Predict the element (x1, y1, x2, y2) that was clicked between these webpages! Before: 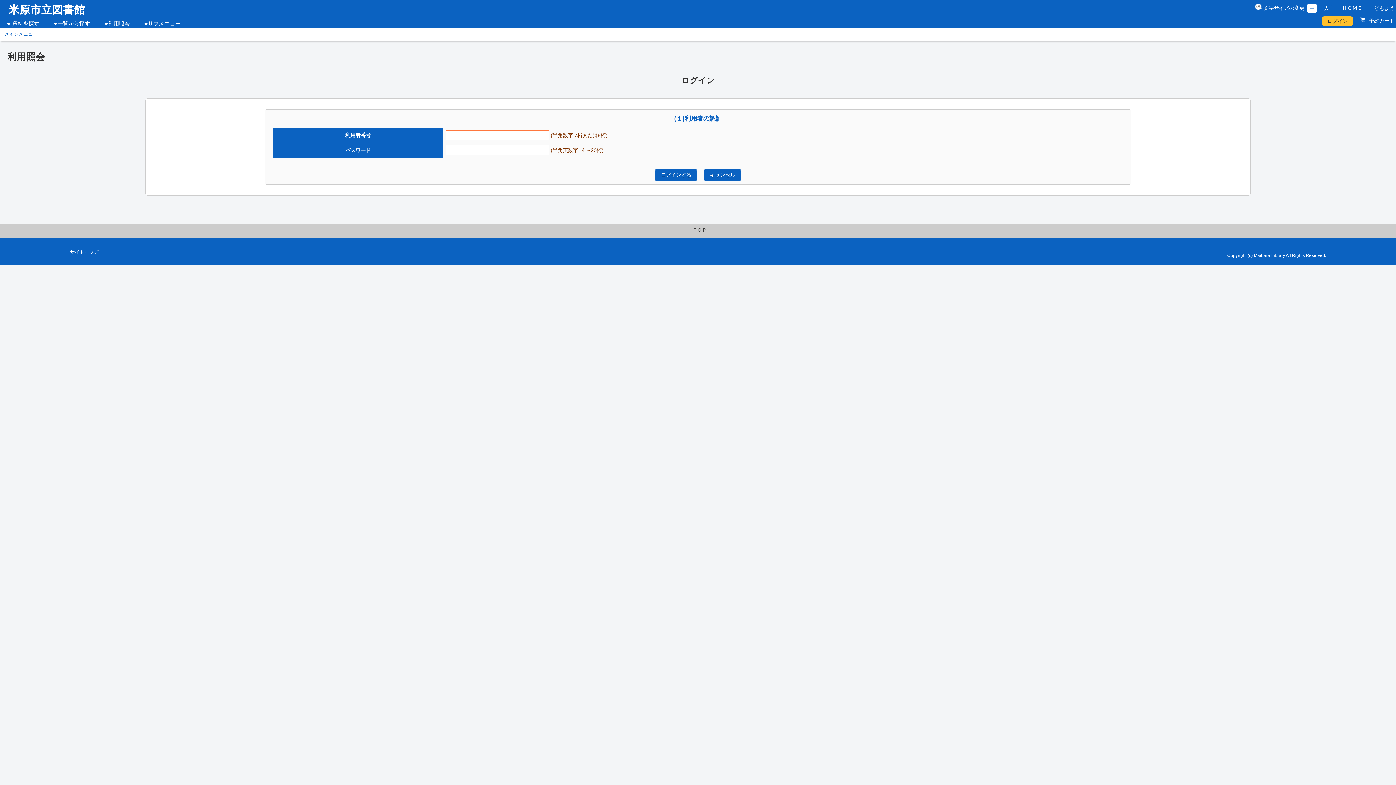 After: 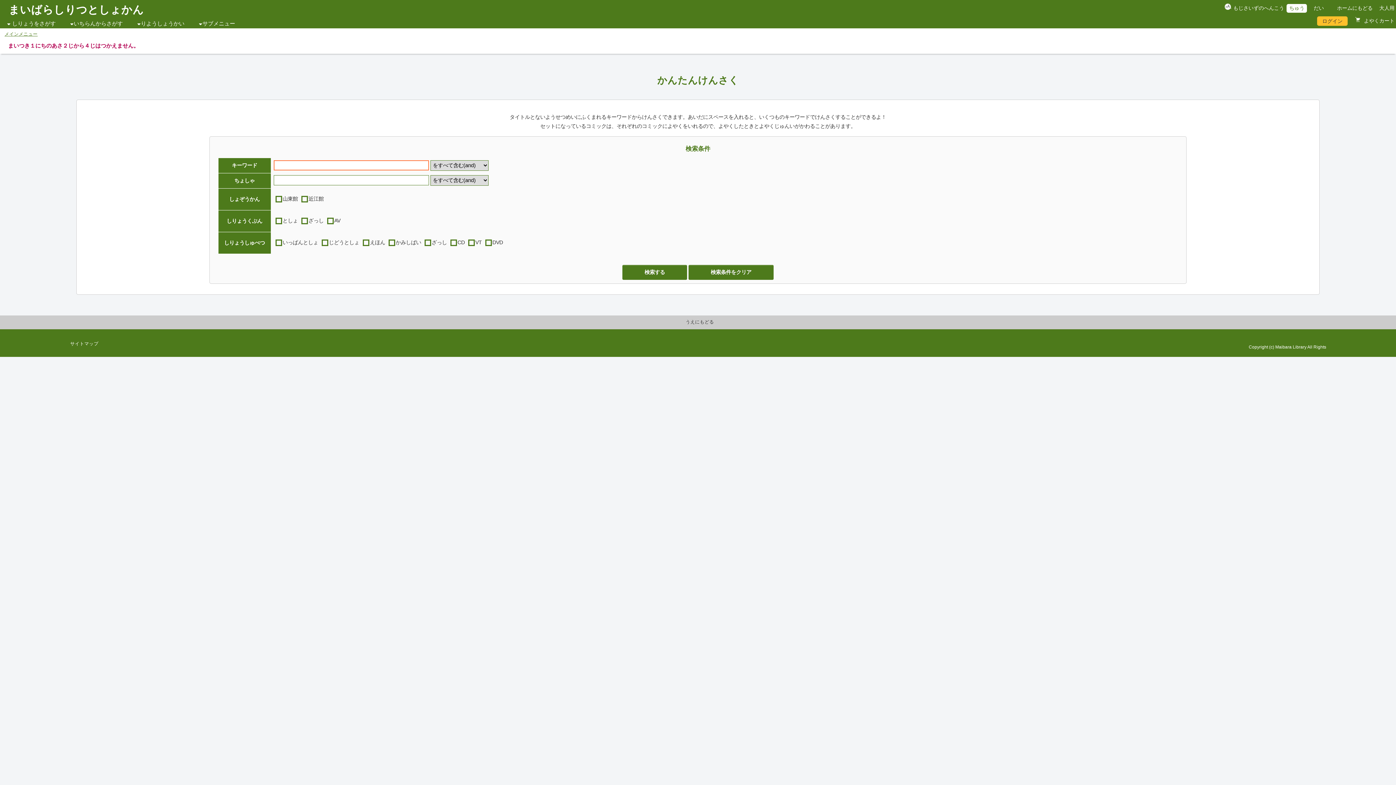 Action: label: こどもよう bbox: (1369, 5, 1394, 10)